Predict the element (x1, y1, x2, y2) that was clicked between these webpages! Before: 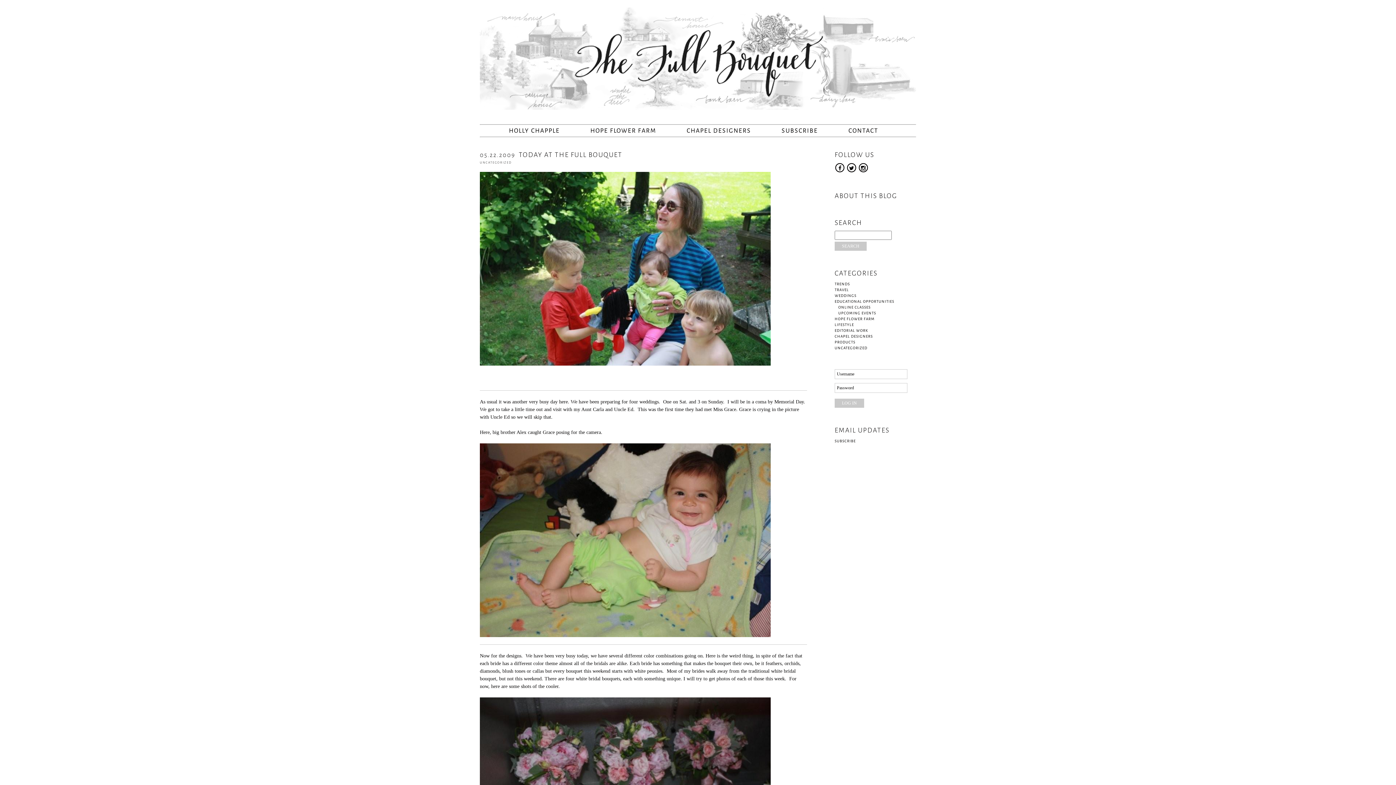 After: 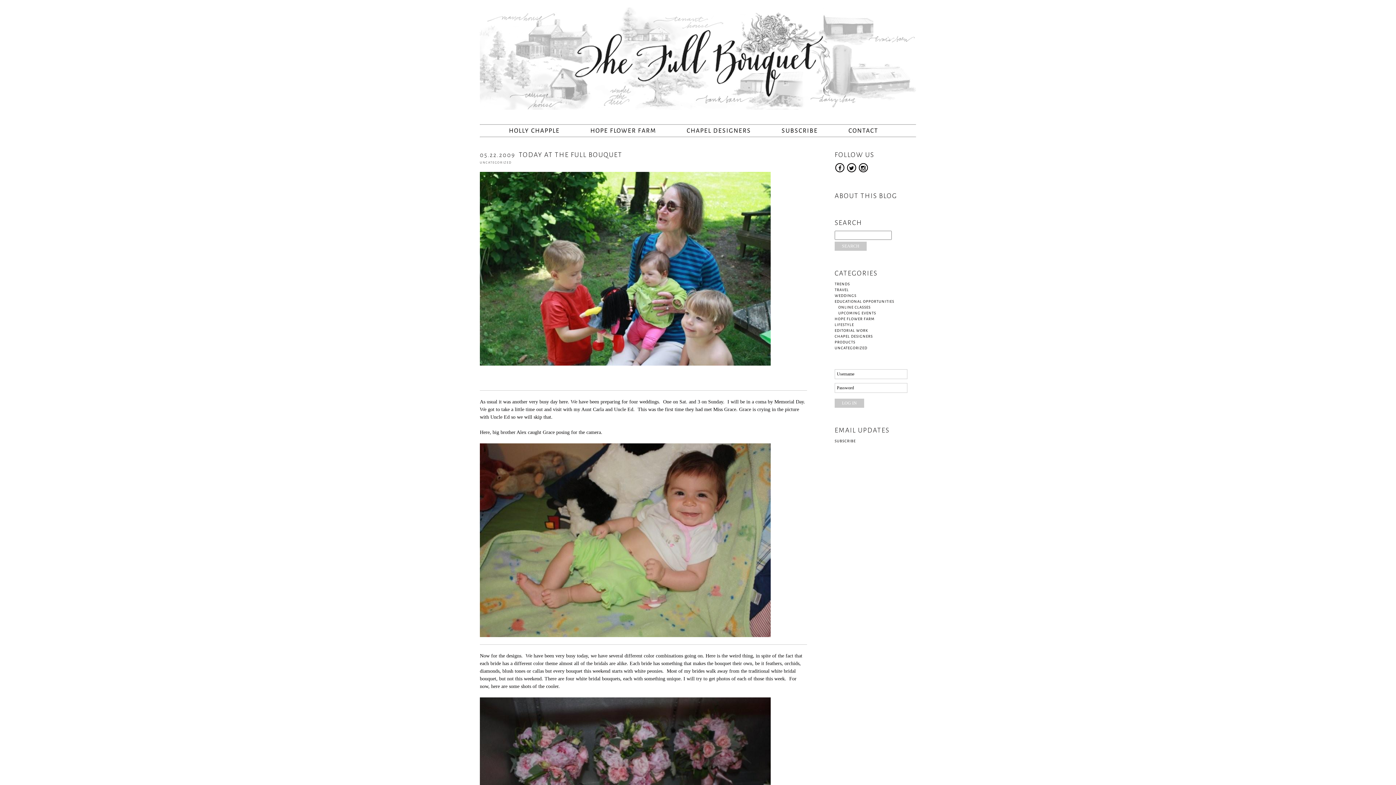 Action: bbox: (480, 151, 622, 158) label: 05.22.2009 TODAY AT THE FULL BOUQUET